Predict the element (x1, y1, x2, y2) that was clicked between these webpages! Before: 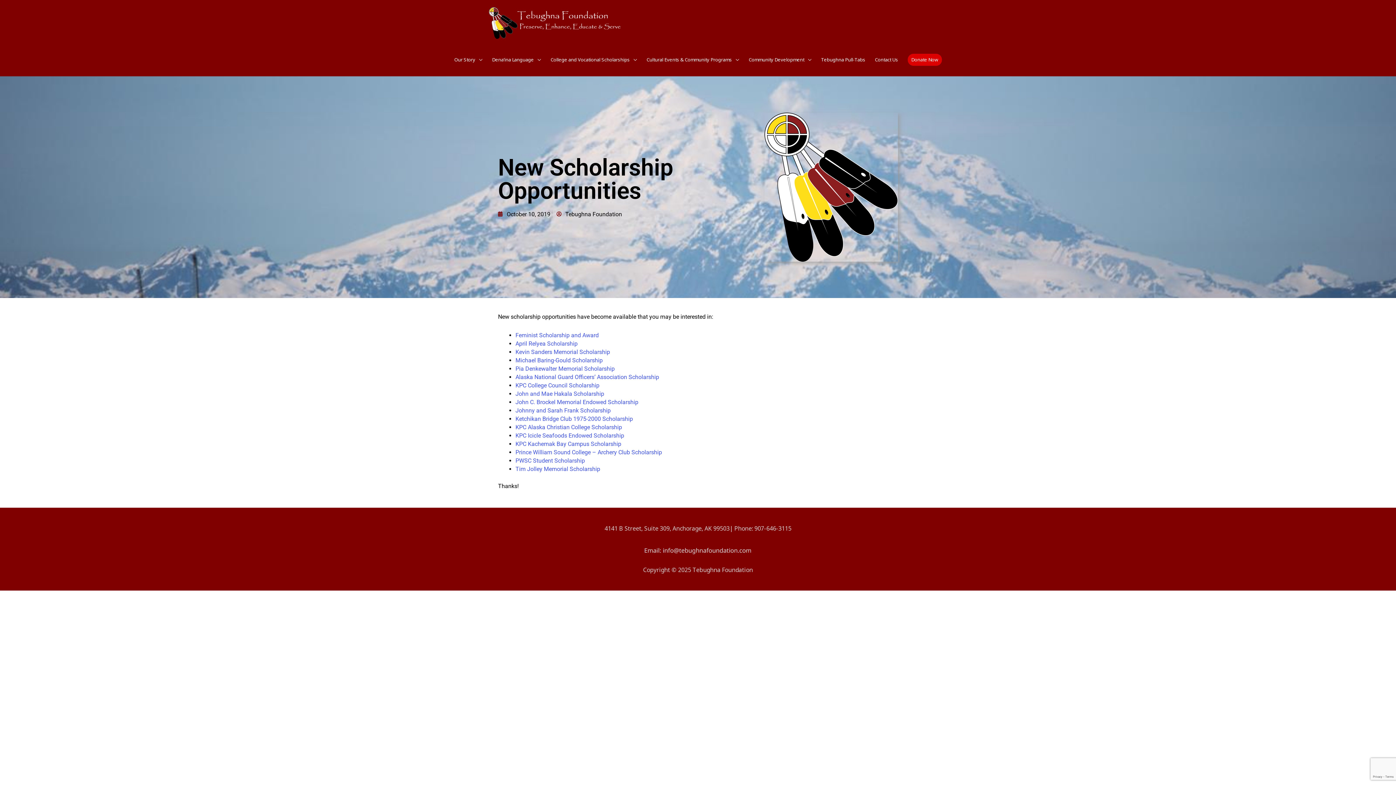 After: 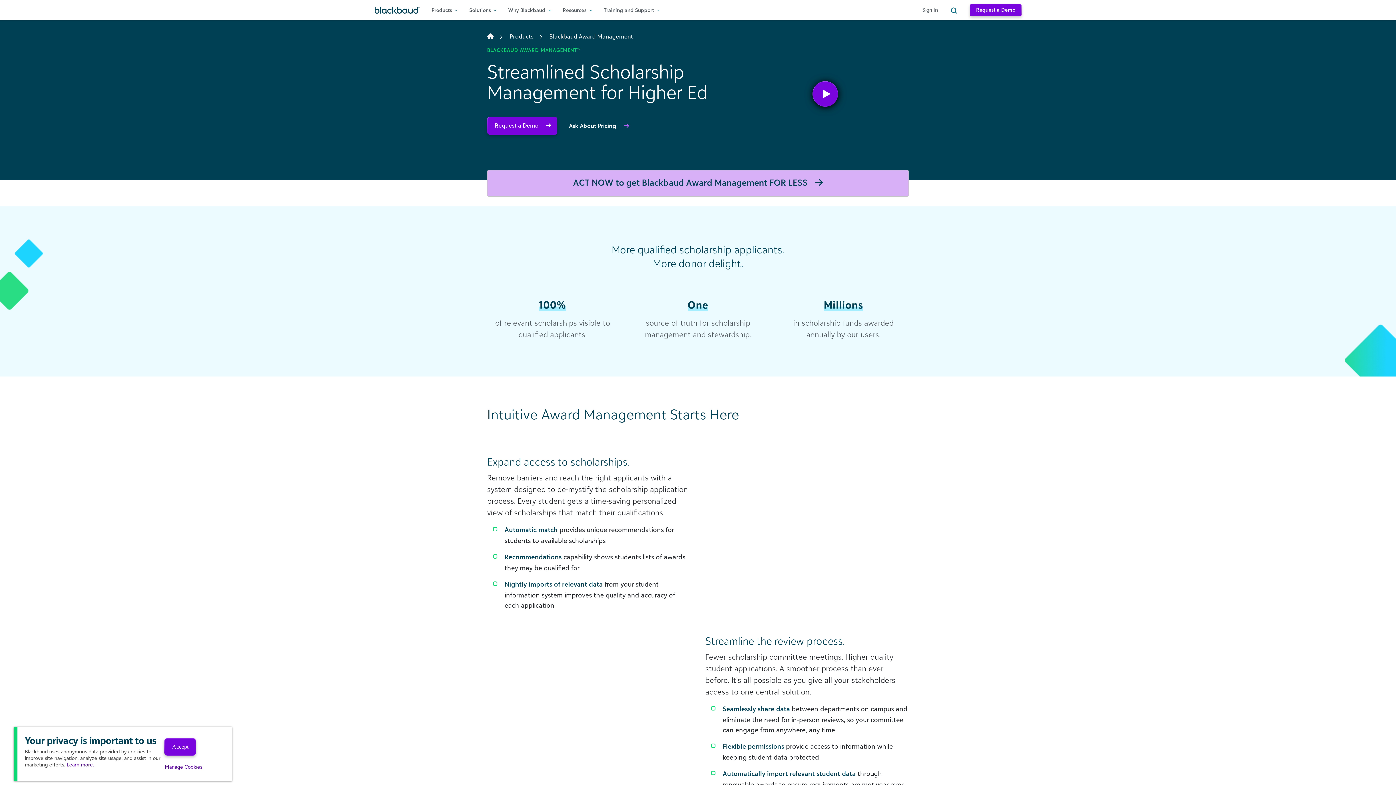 Action: label: KPC College Council Scholarship bbox: (515, 382, 599, 389)